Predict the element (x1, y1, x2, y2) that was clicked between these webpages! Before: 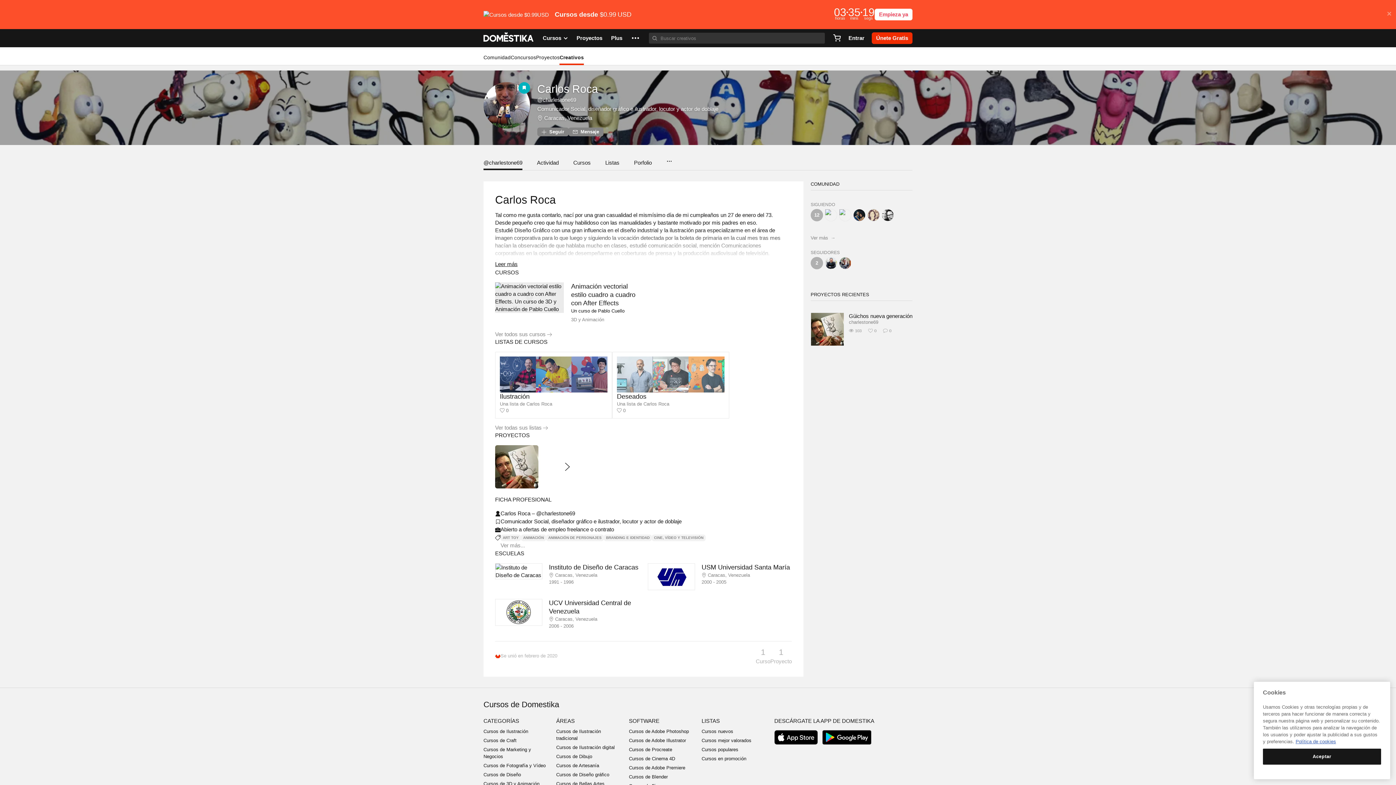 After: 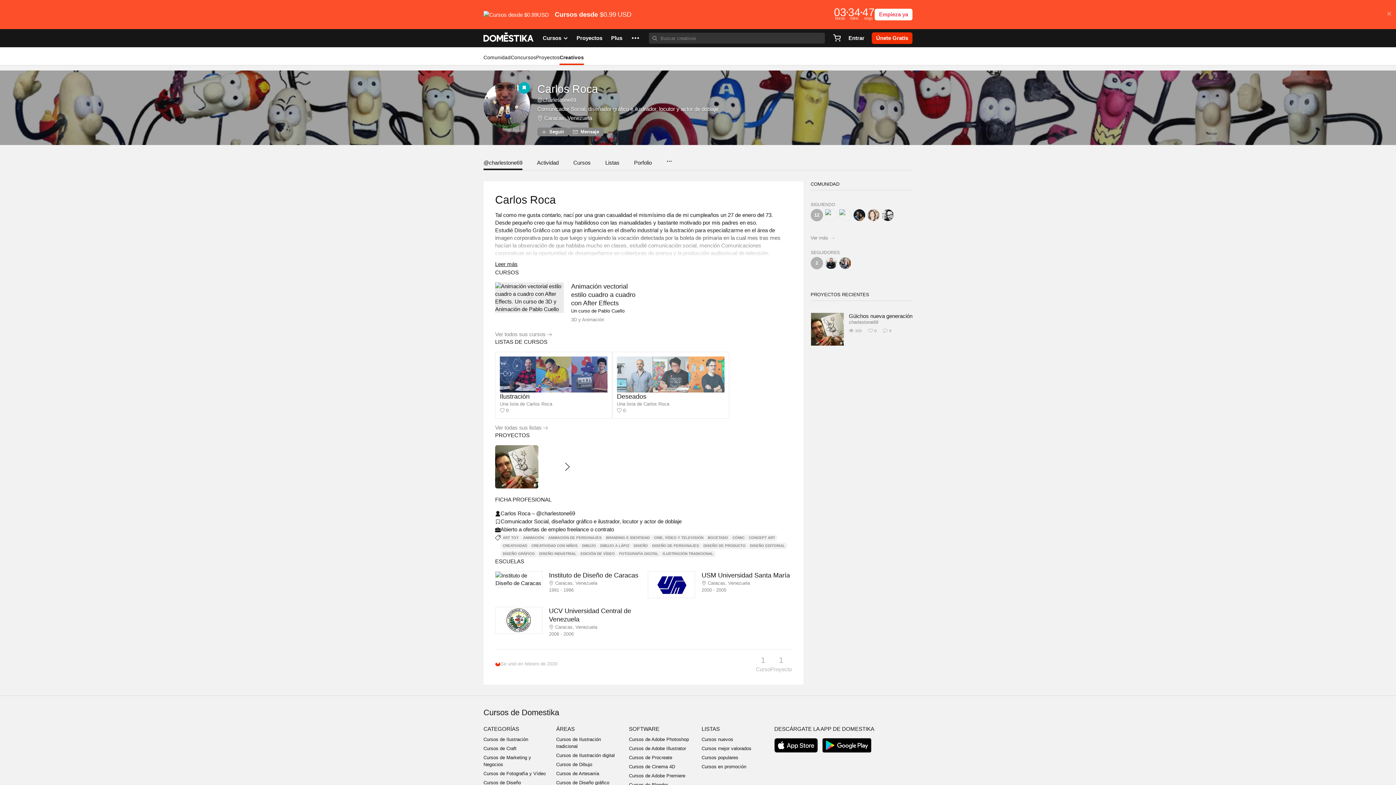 Action: bbox: (500, 542, 525, 548) label: Ver más...